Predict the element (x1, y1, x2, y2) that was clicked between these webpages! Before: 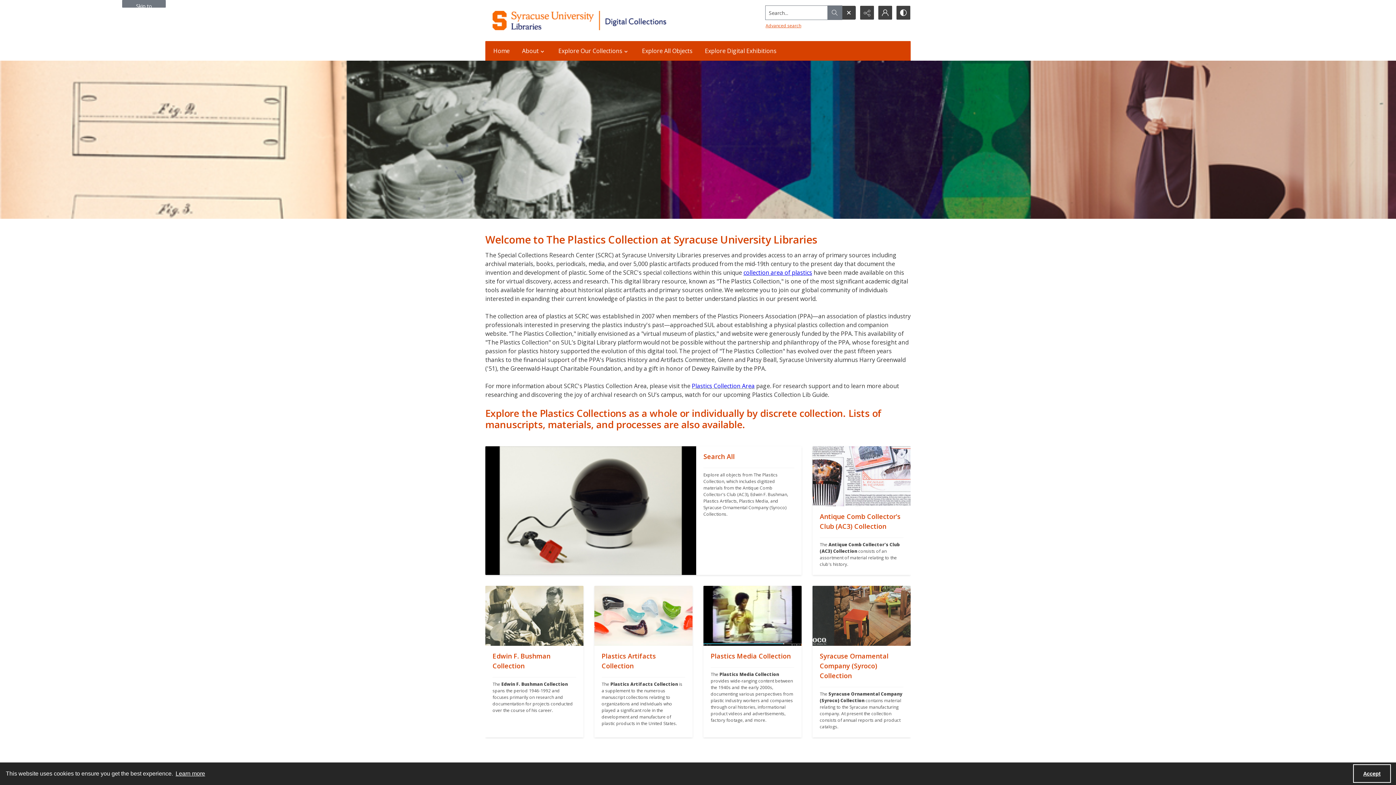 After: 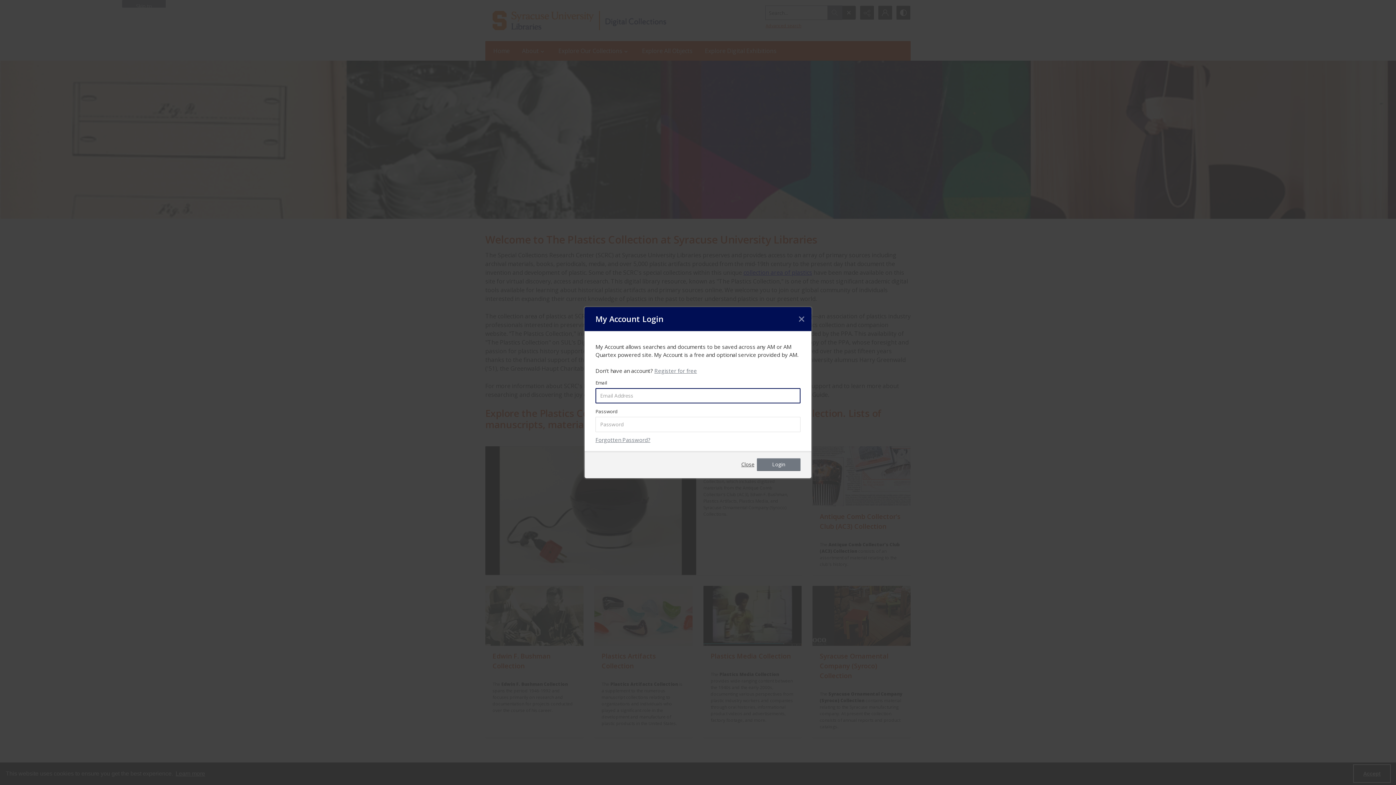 Action: label: My Account bbox: (878, 5, 892, 19)